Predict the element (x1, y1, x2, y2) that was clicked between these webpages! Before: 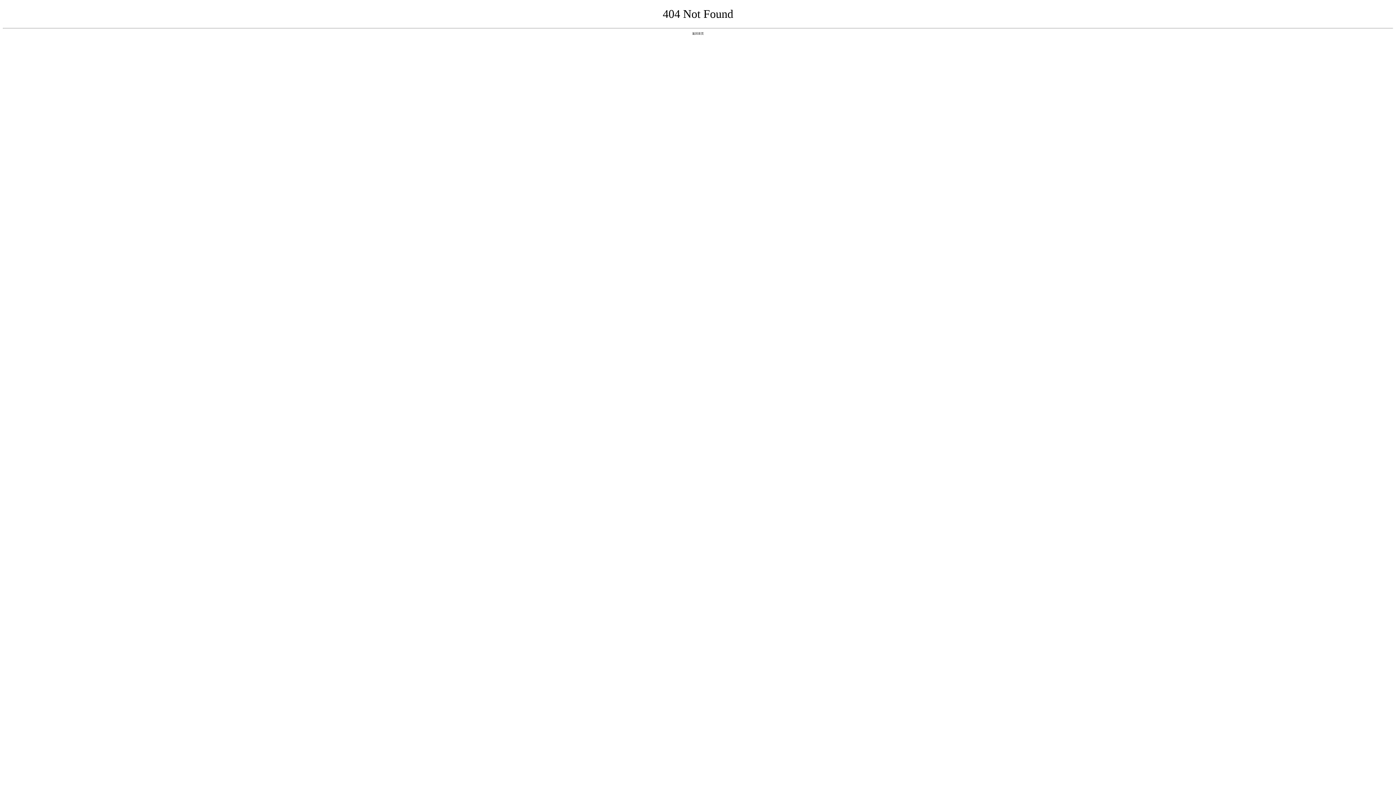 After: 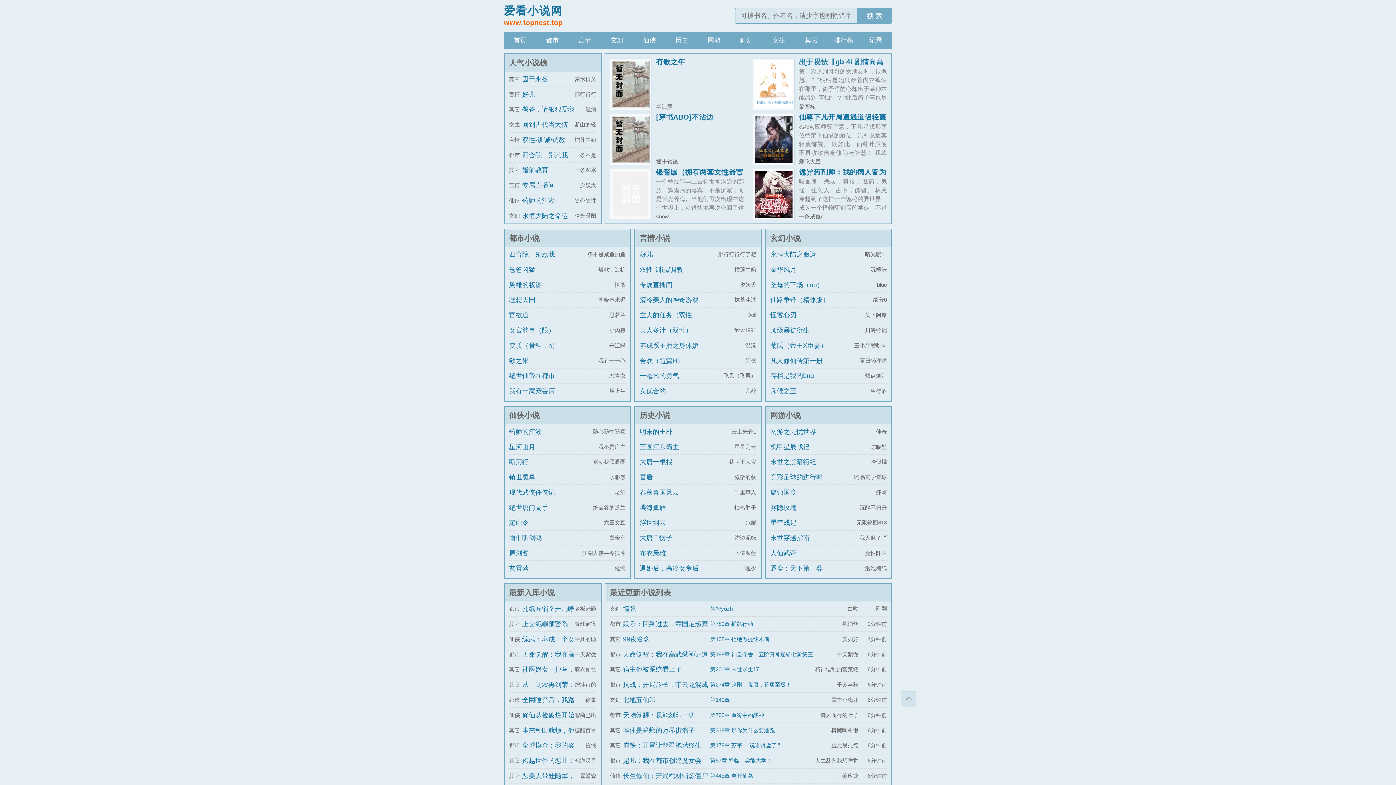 Action: label: 返回首页 bbox: (692, 31, 704, 35)